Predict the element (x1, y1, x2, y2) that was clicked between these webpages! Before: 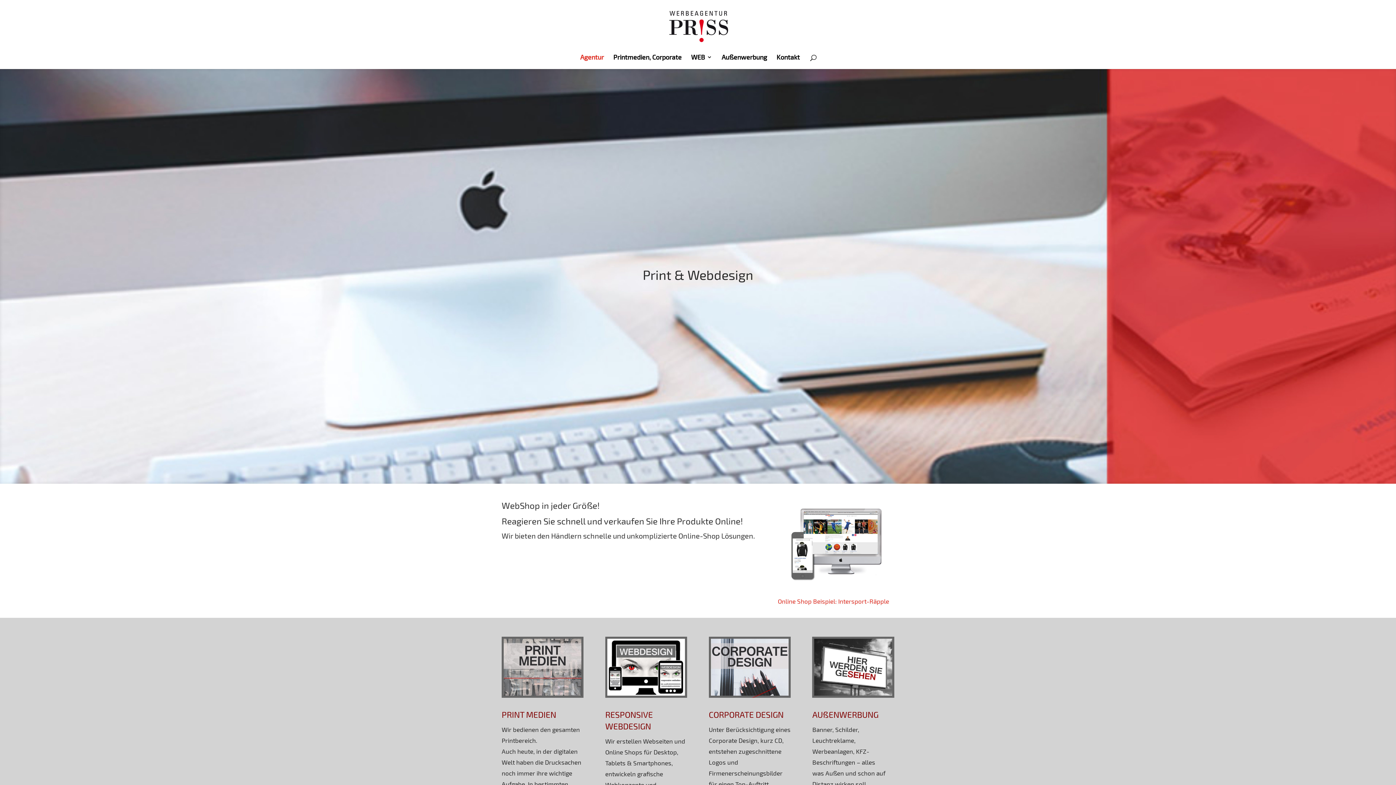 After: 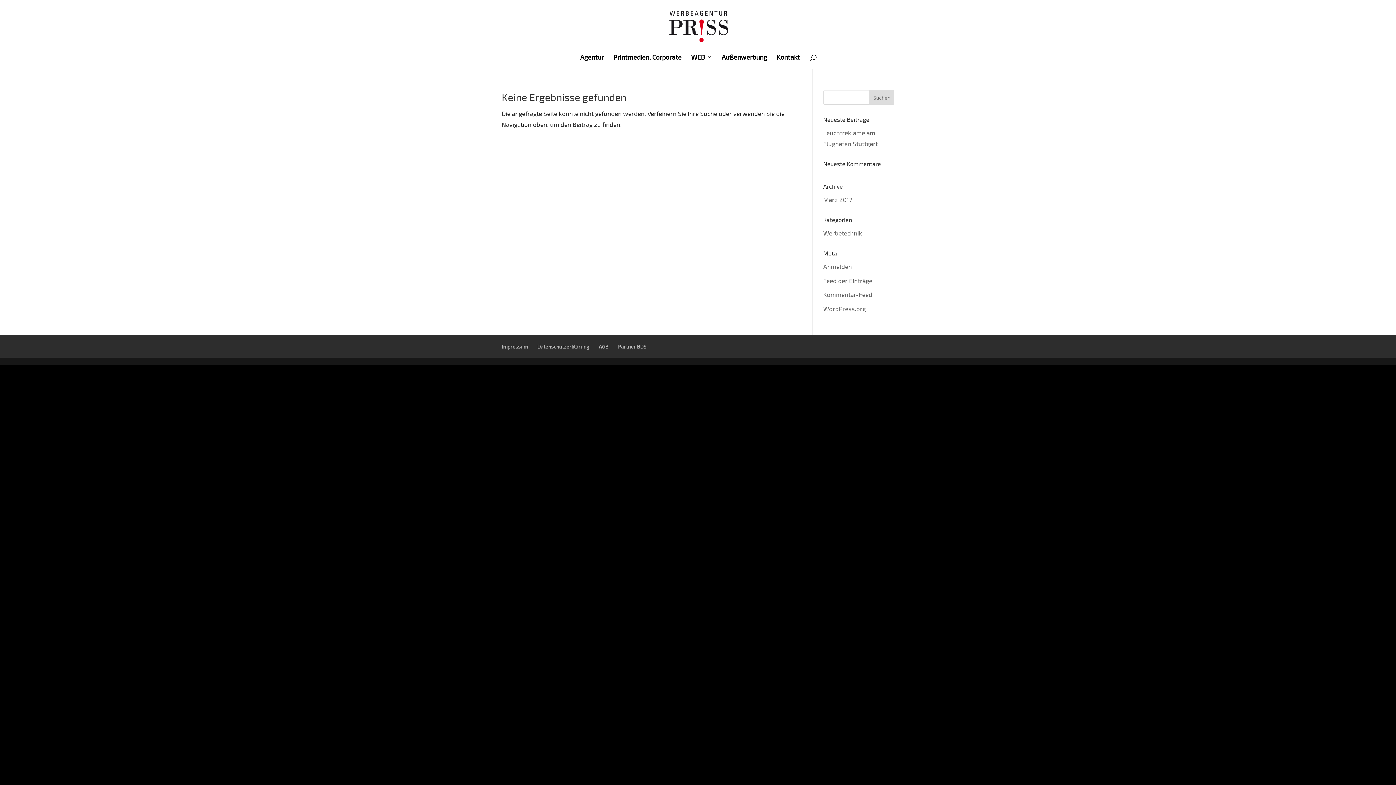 Action: bbox: (501, 636, 583, 698)